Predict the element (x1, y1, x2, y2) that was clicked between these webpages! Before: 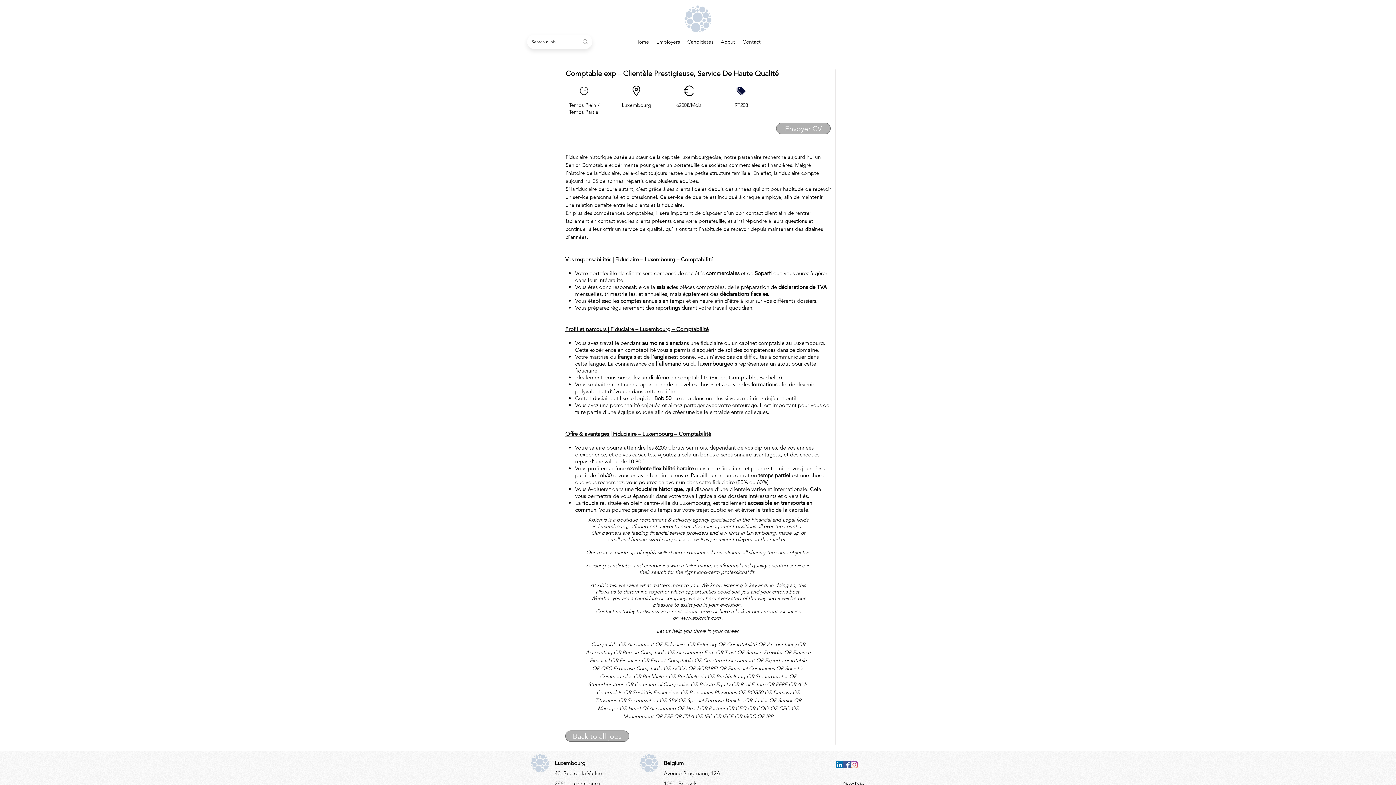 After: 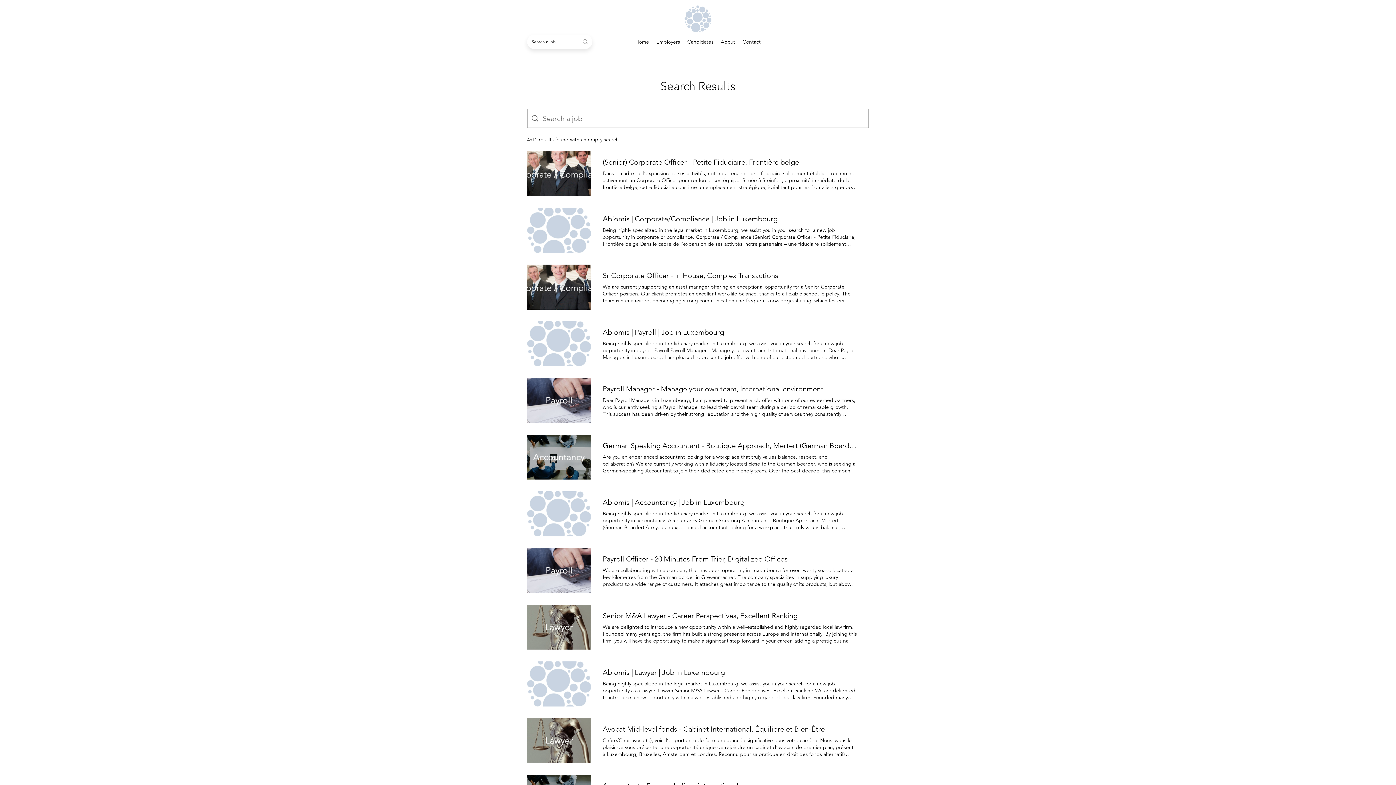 Action: label: Search a job bbox: (578, 34, 592, 49)